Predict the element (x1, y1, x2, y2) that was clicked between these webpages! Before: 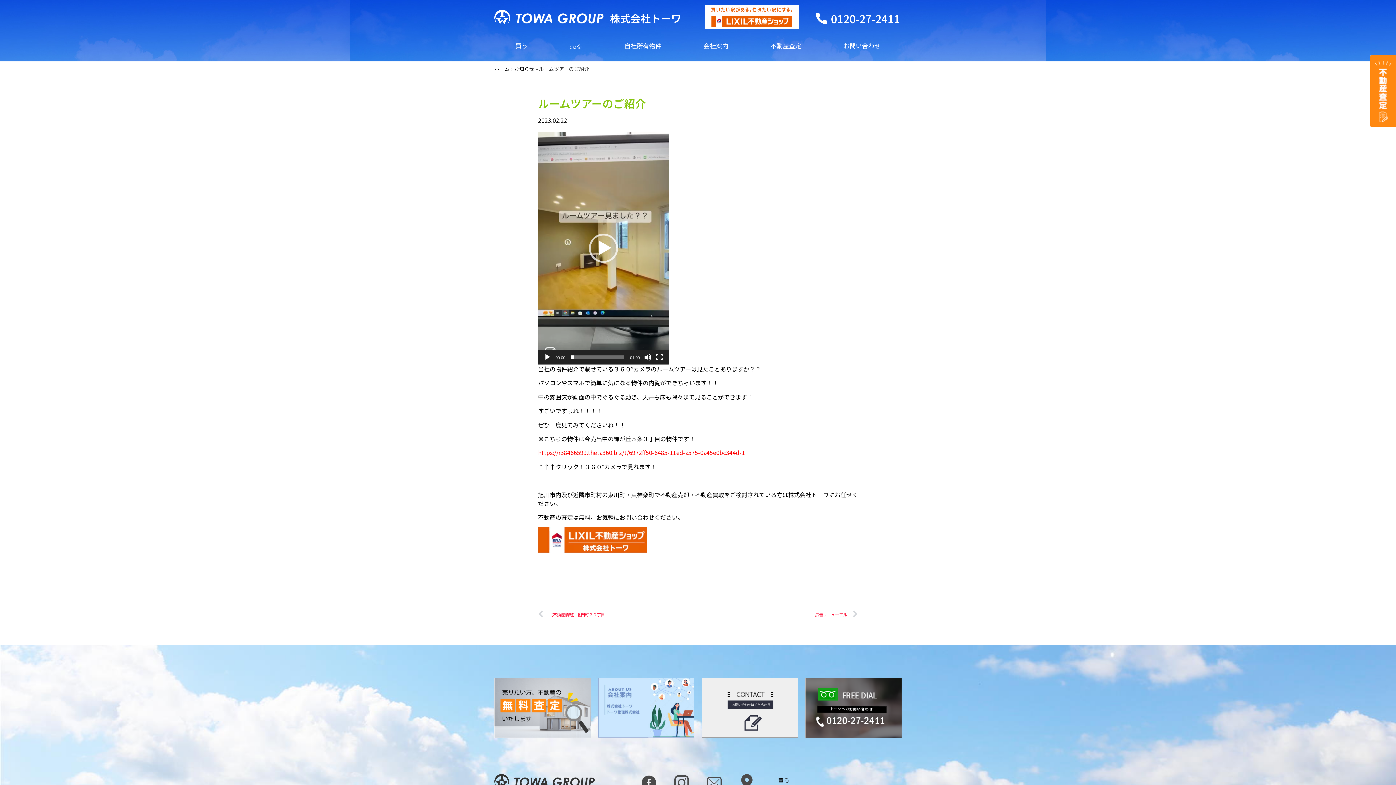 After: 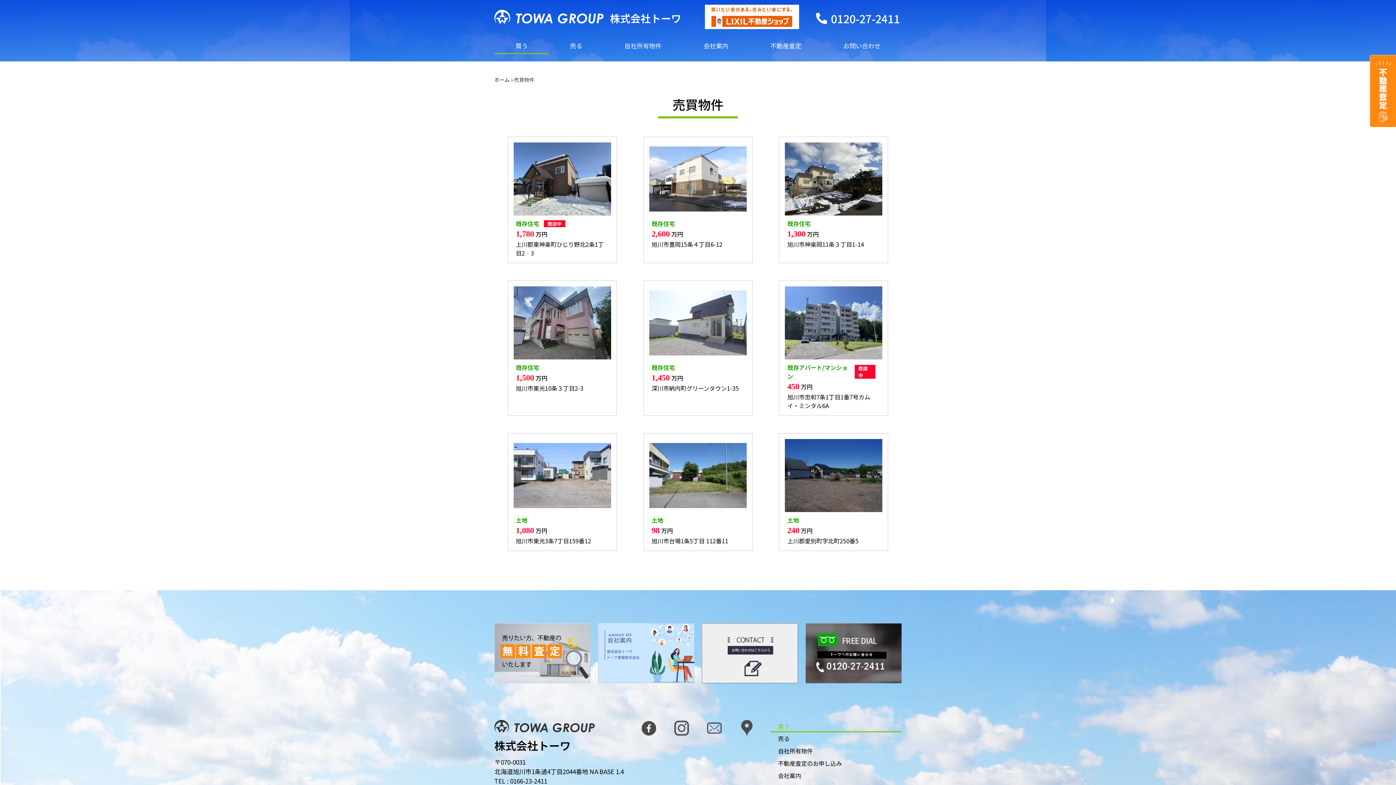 Action: bbox: (770, 774, 901, 787) label: 買う